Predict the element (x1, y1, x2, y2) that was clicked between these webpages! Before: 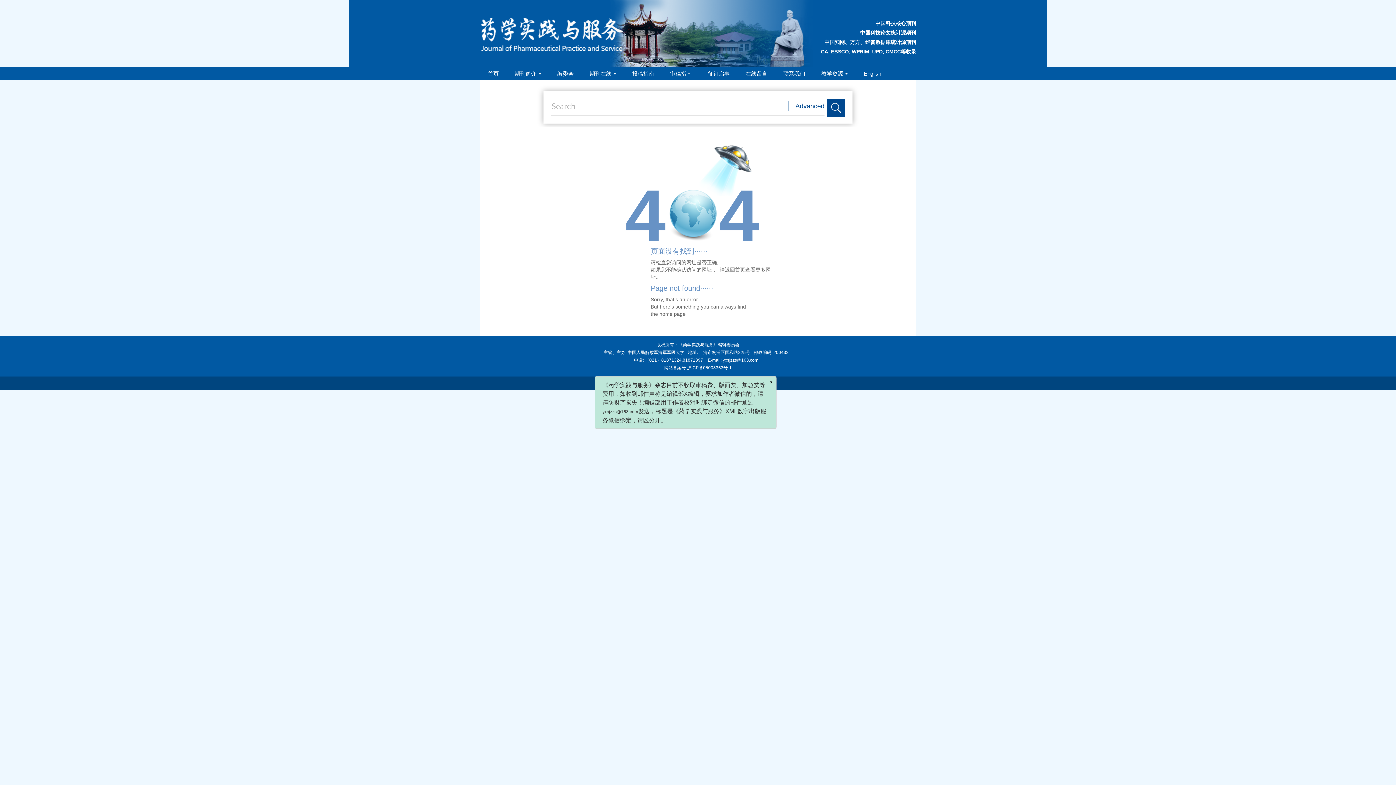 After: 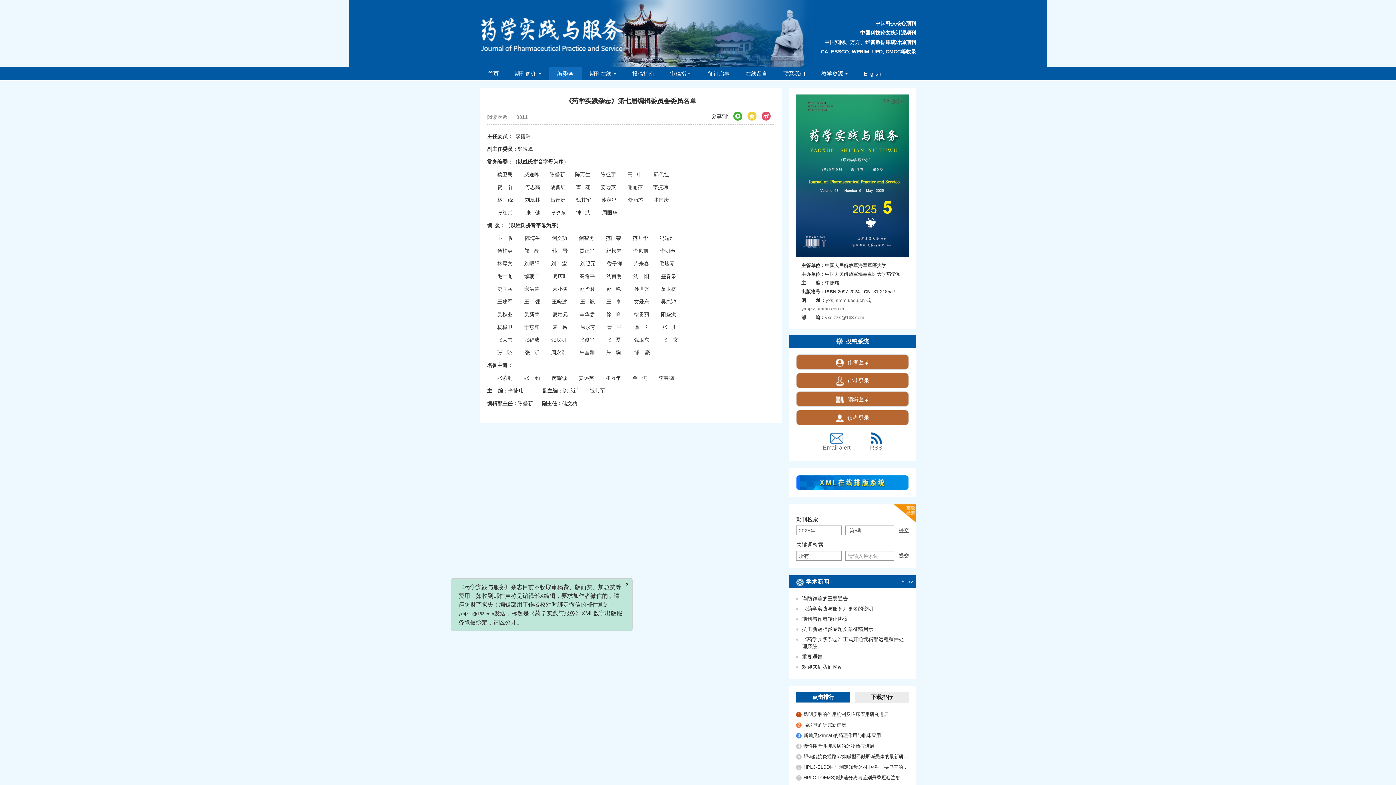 Action: label: 编委会 bbox: (549, 67, 581, 80)